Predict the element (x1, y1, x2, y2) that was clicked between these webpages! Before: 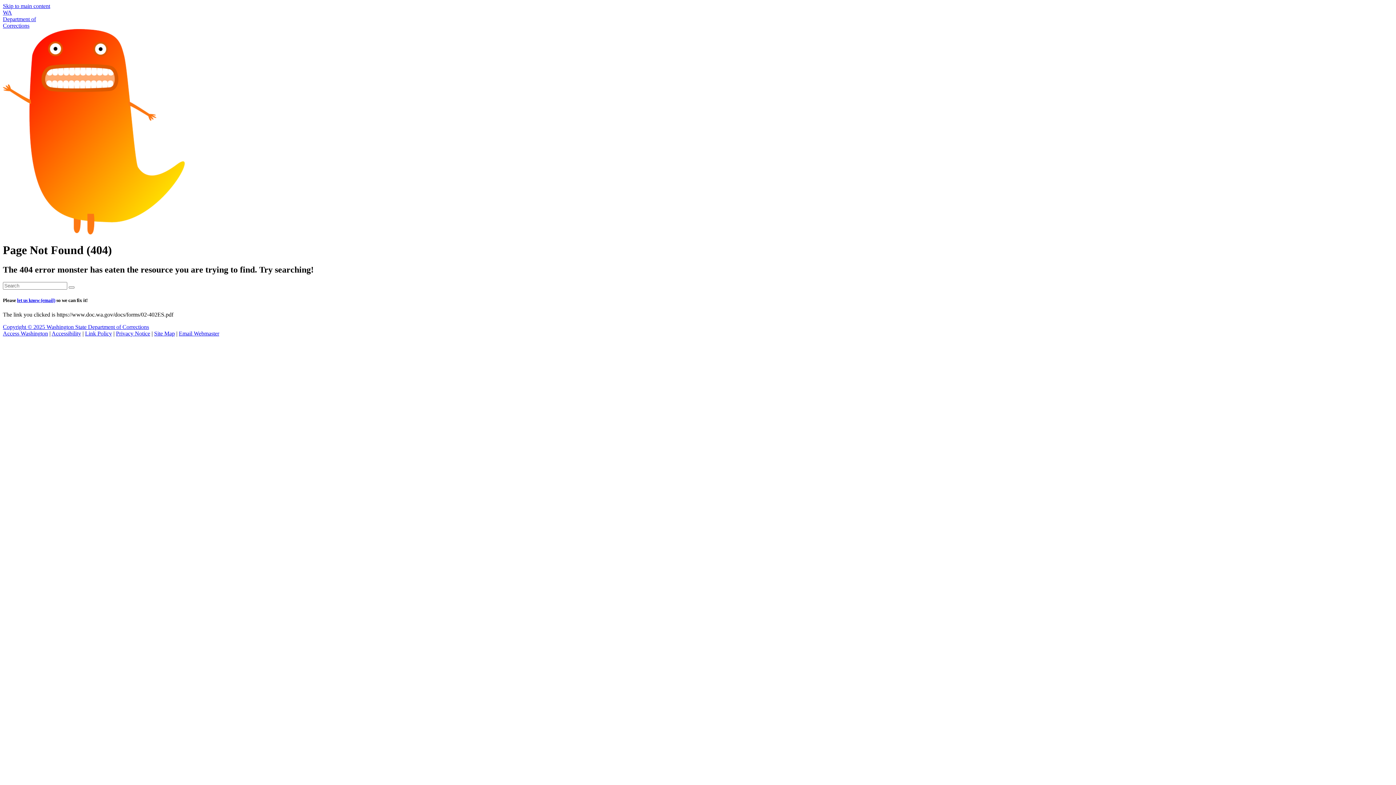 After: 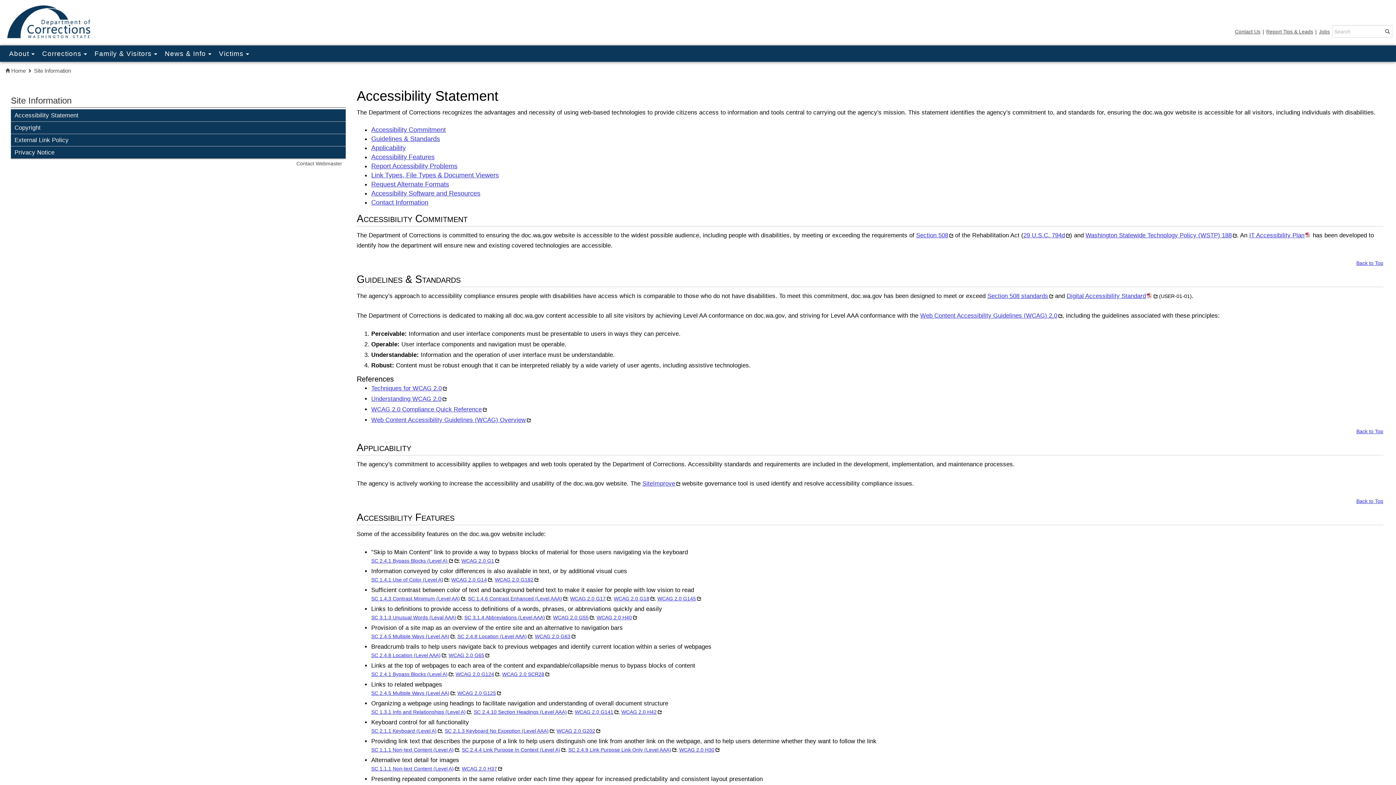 Action: bbox: (51, 330, 81, 336) label: Accessibility